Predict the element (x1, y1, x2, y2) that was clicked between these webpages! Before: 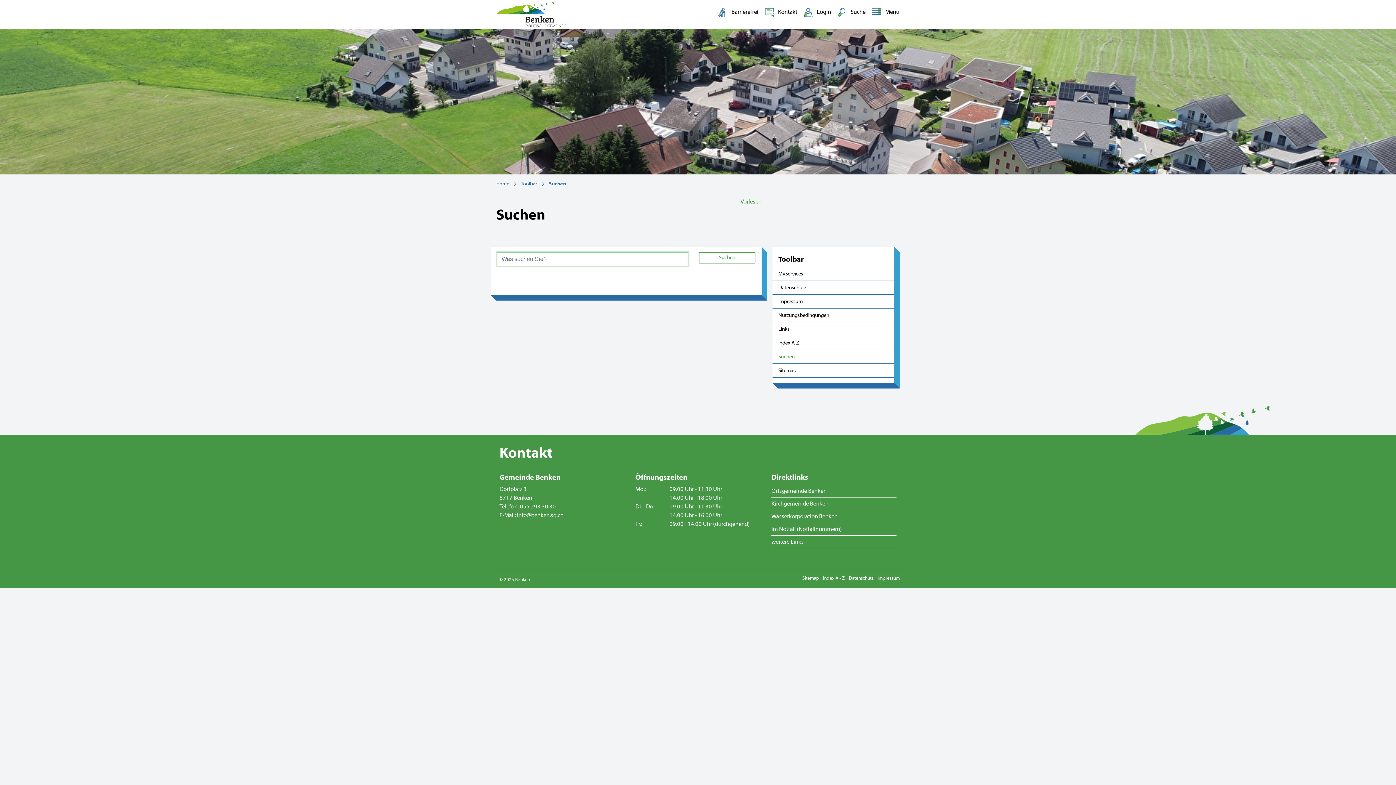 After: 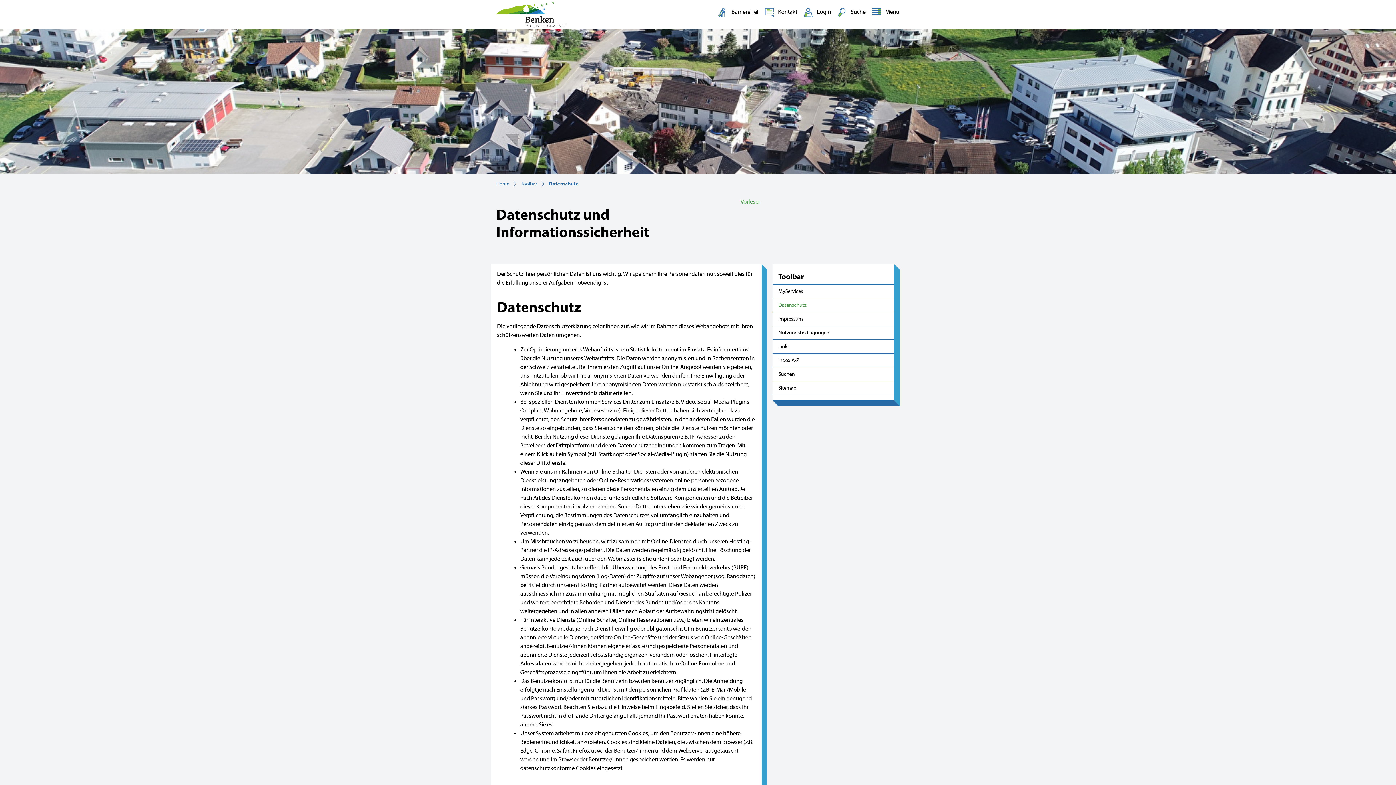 Action: label: Datenschutz bbox: (772, 281, 894, 294)